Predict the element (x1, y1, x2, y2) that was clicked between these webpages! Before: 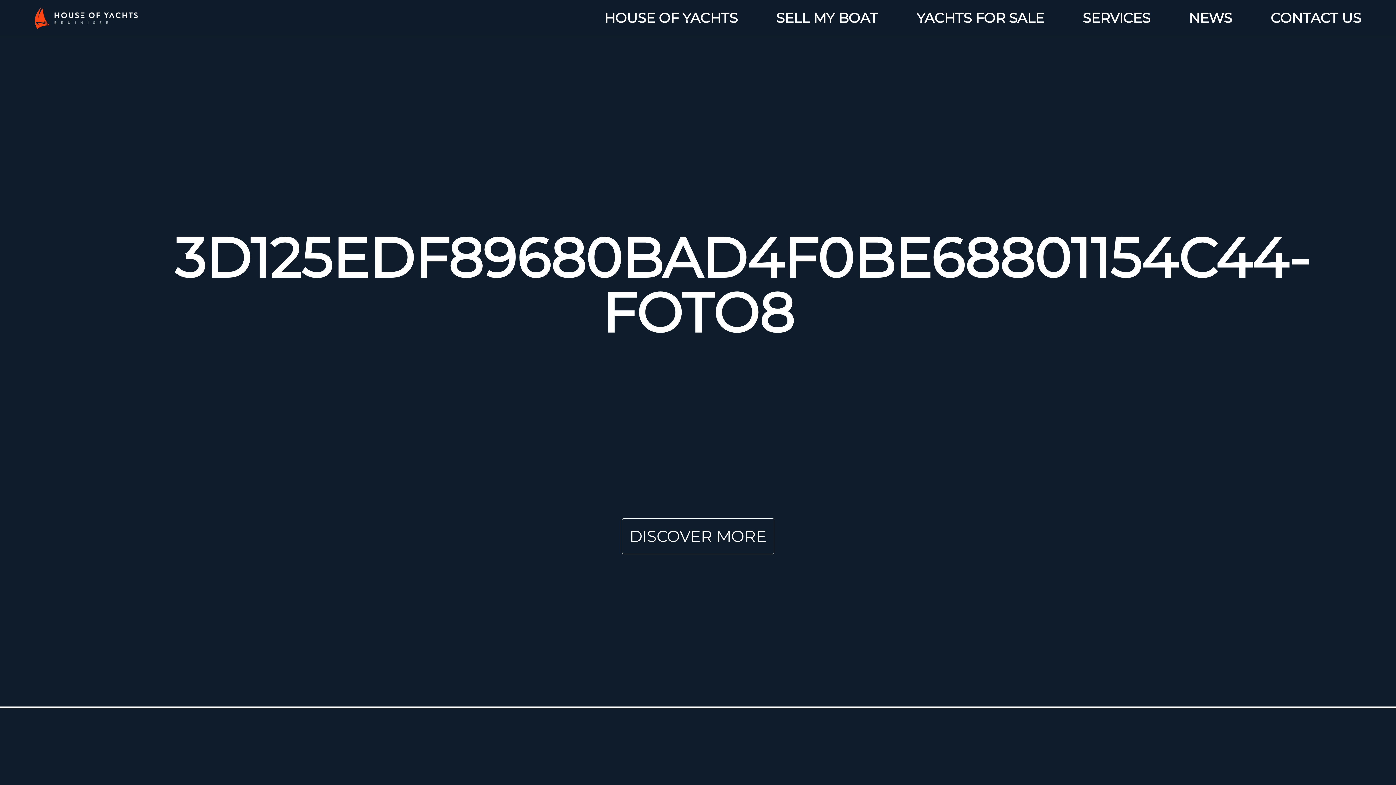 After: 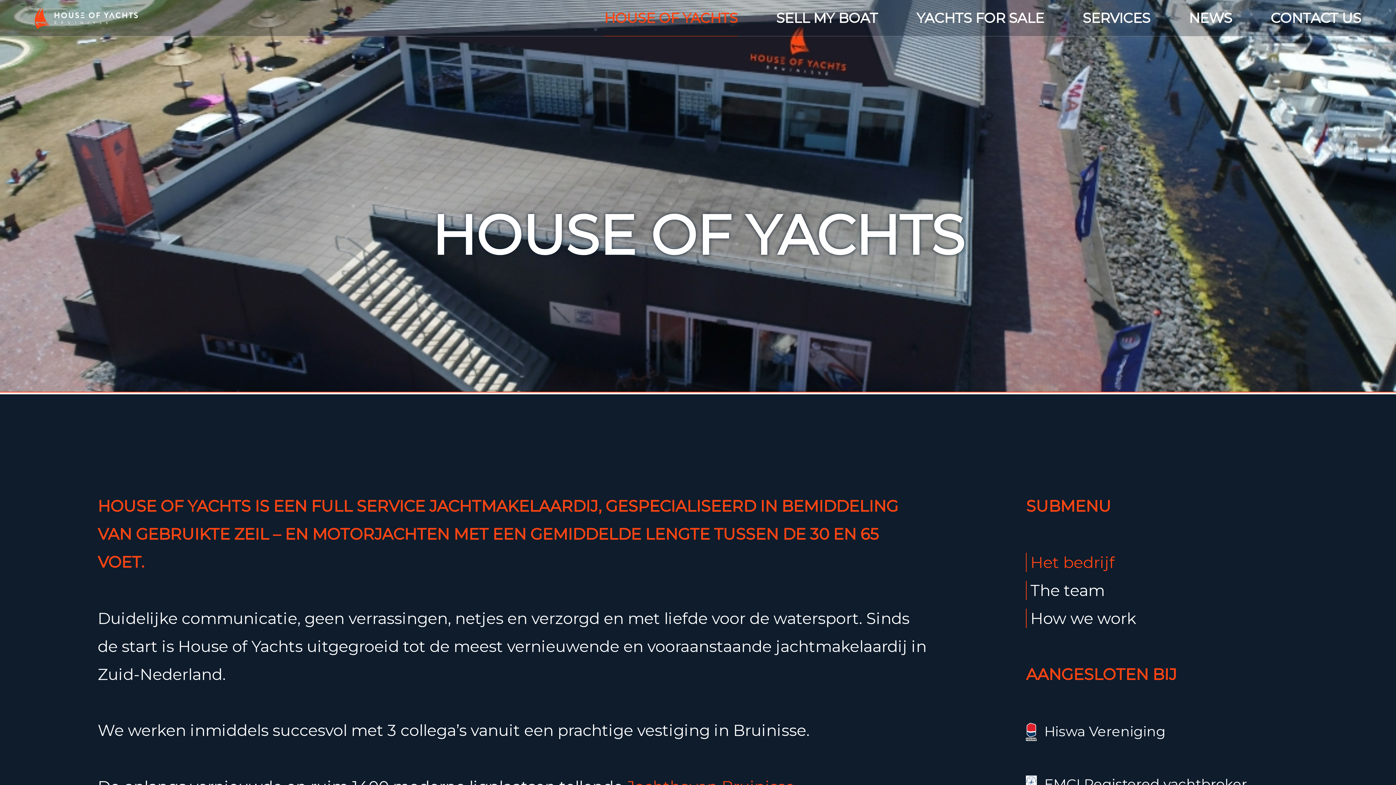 Action: bbox: (604, 0, 737, 36) label: HOUSE OF YACHTS